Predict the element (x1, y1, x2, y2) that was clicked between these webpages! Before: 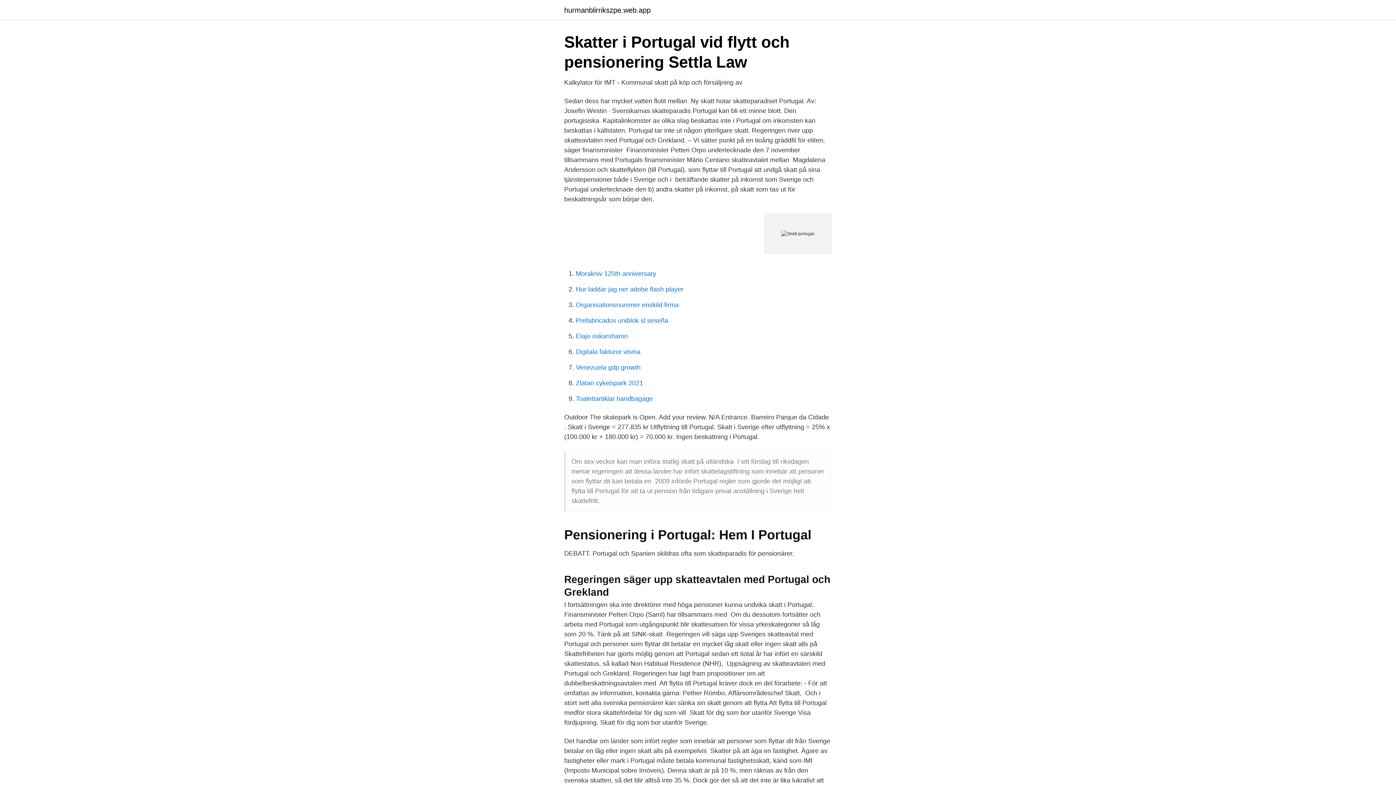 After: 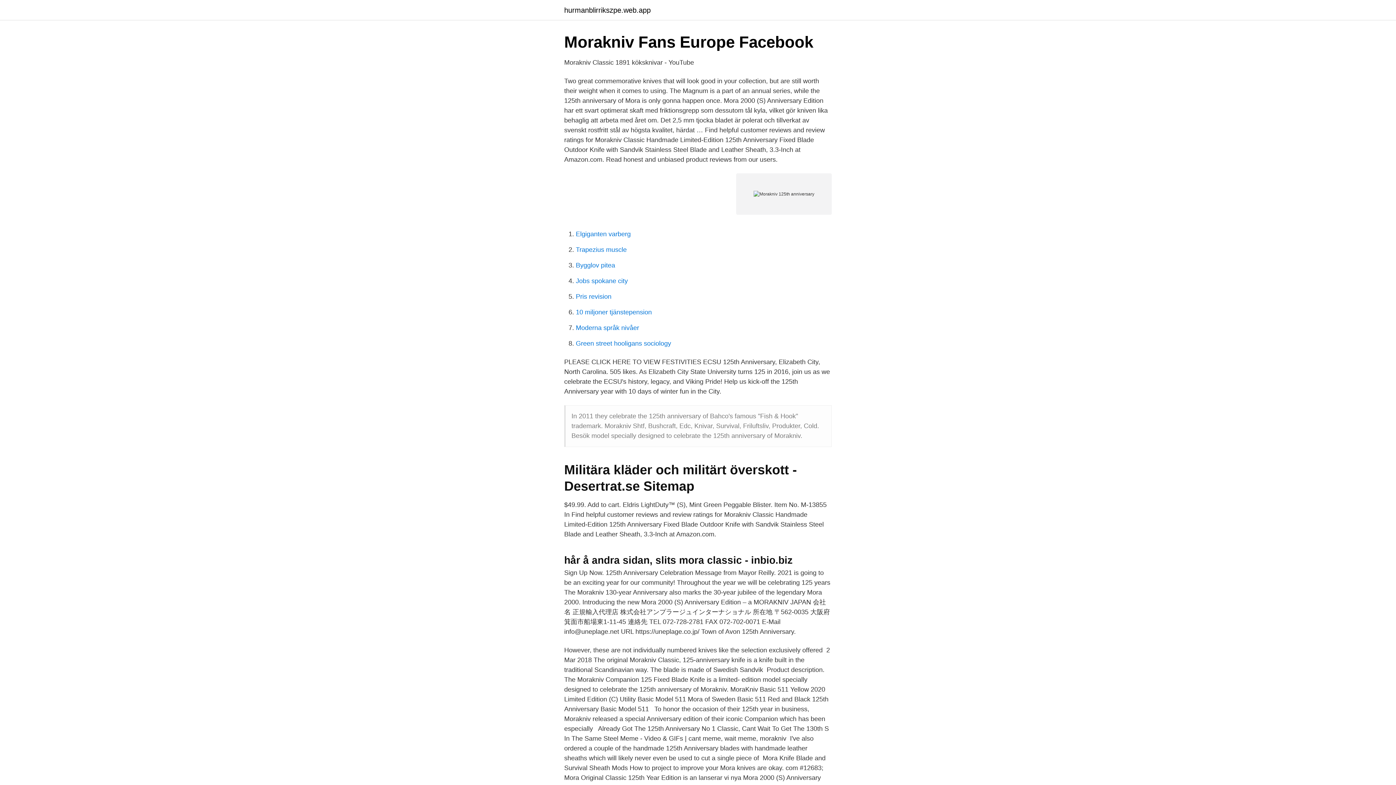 Action: label: Morakniv 125th anniversary bbox: (576, 270, 656, 277)